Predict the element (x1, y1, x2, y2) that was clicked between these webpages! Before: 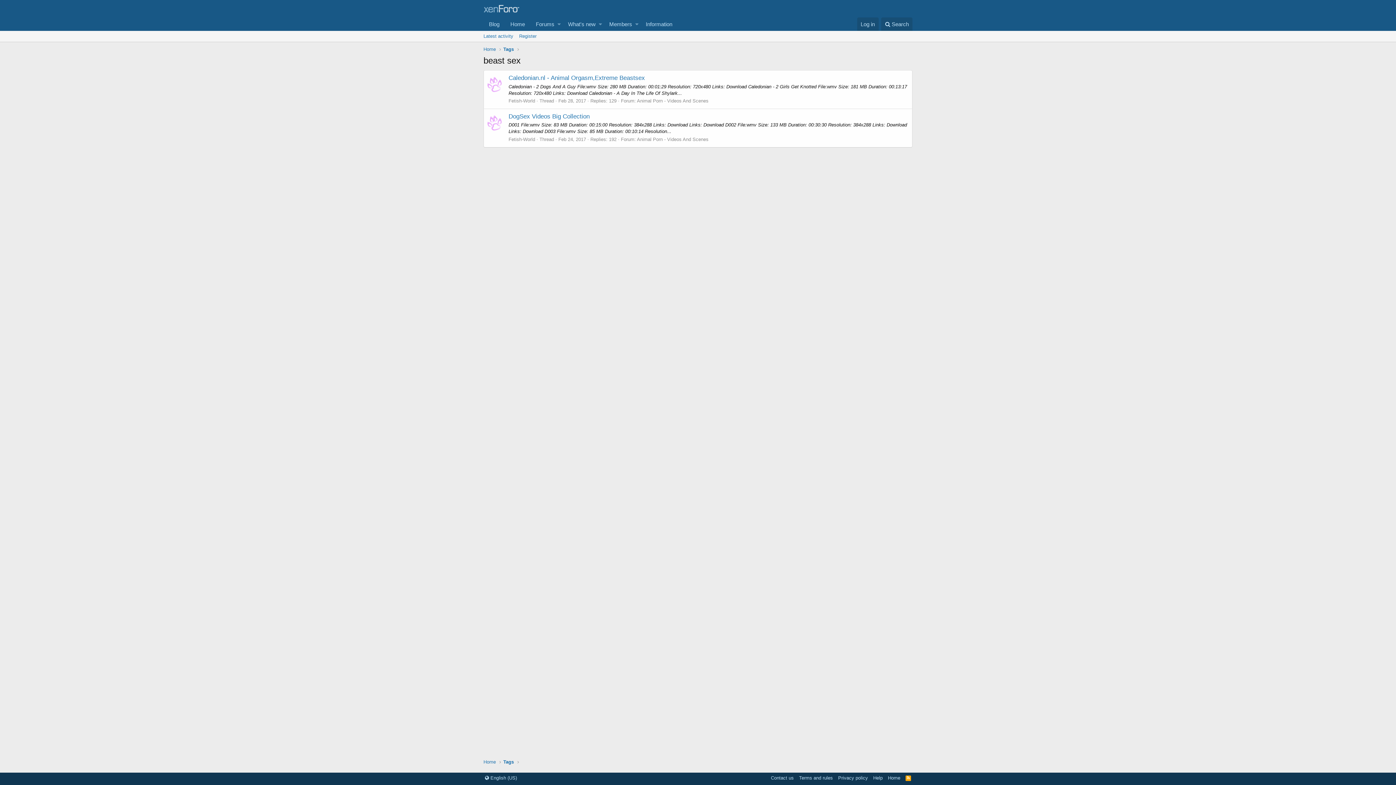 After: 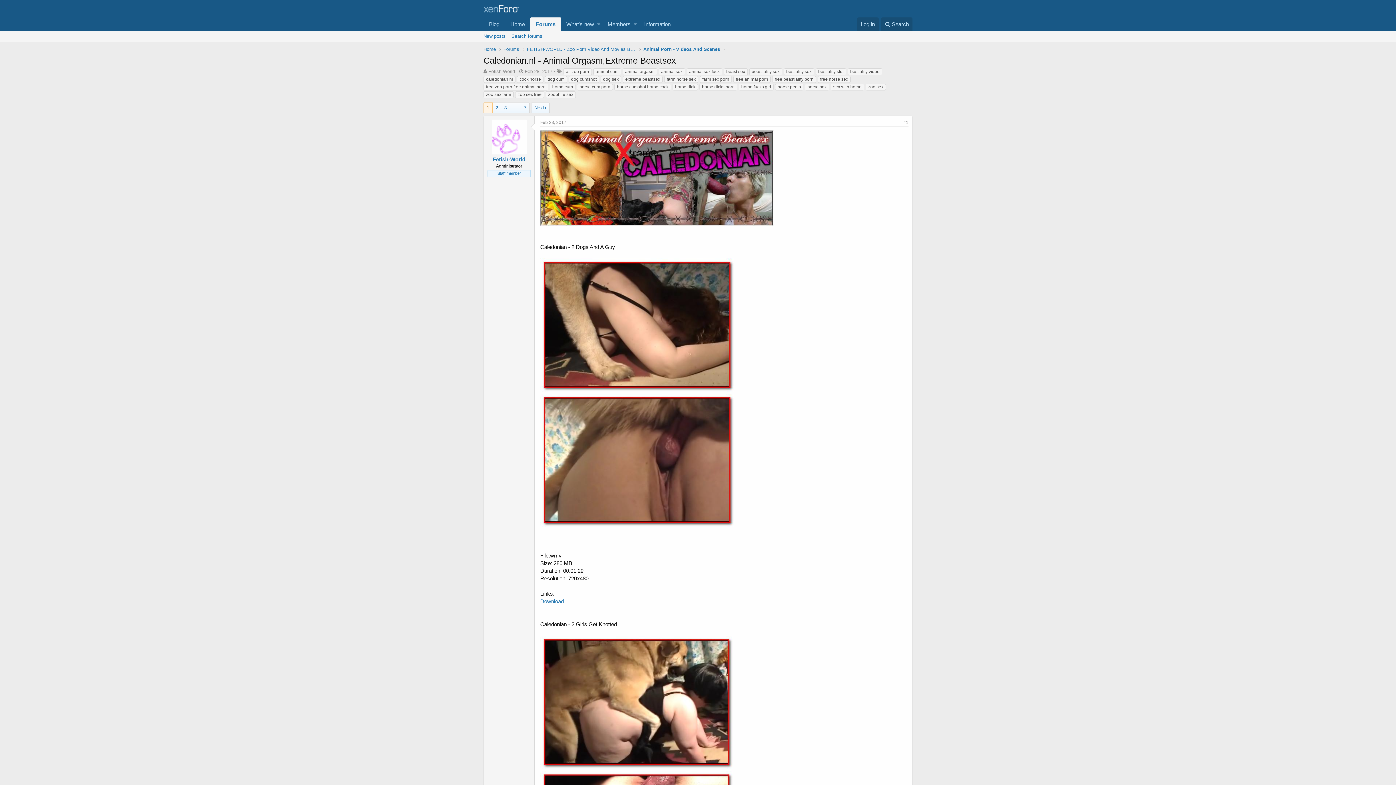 Action: bbox: (508, 74, 645, 81) label: Caledonian.nl - Animal Orgasm,Extreme Beastsex